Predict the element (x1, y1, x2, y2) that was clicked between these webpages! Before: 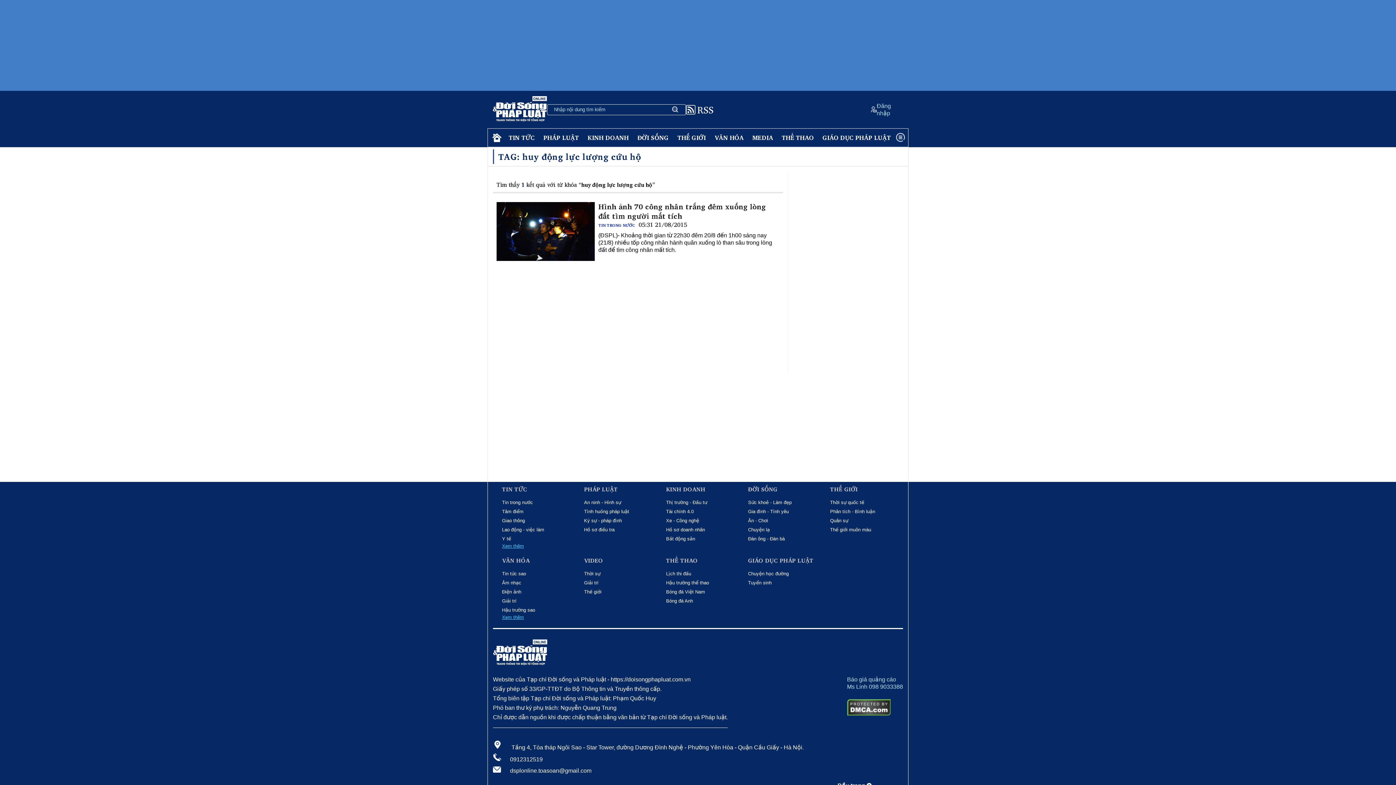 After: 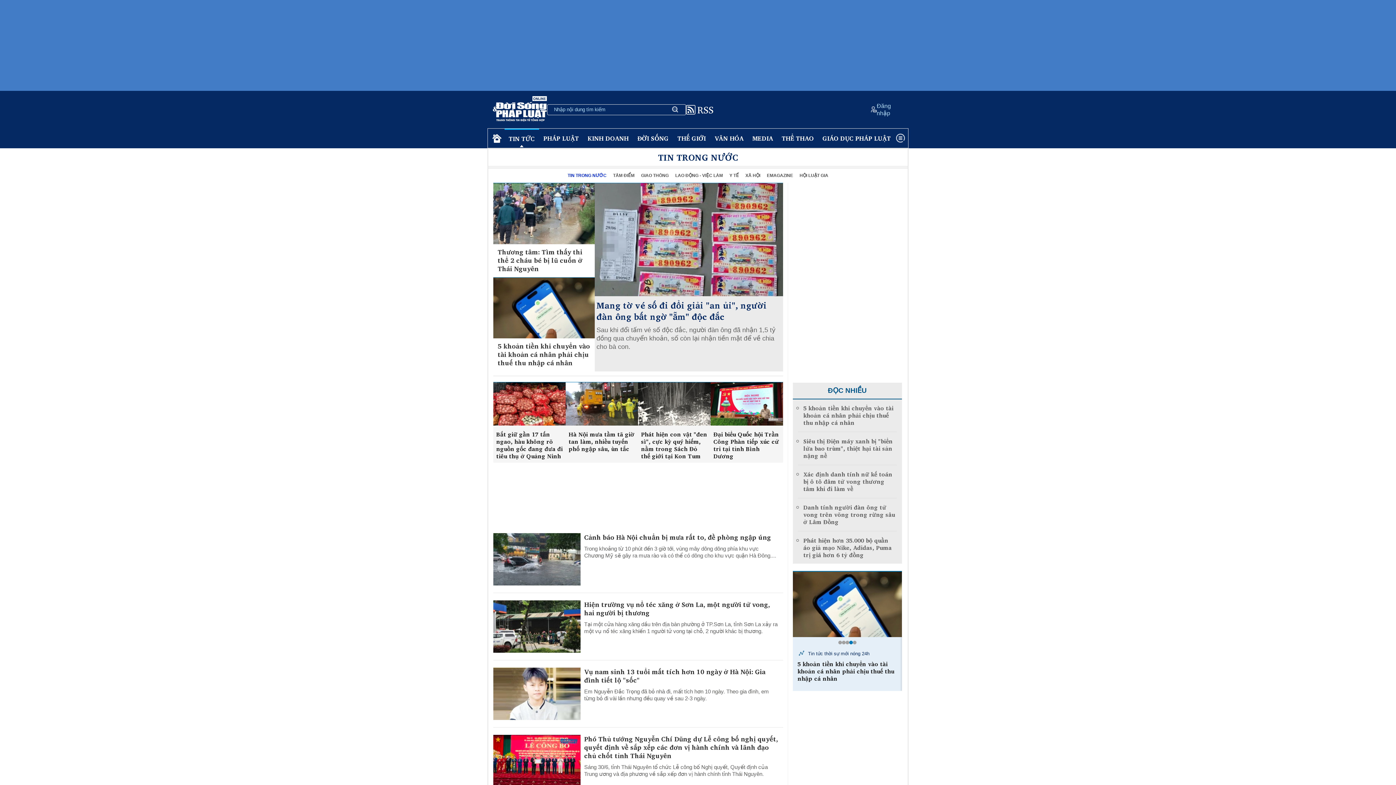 Action: label: Tin trong nước bbox: (502, 500, 533, 505)